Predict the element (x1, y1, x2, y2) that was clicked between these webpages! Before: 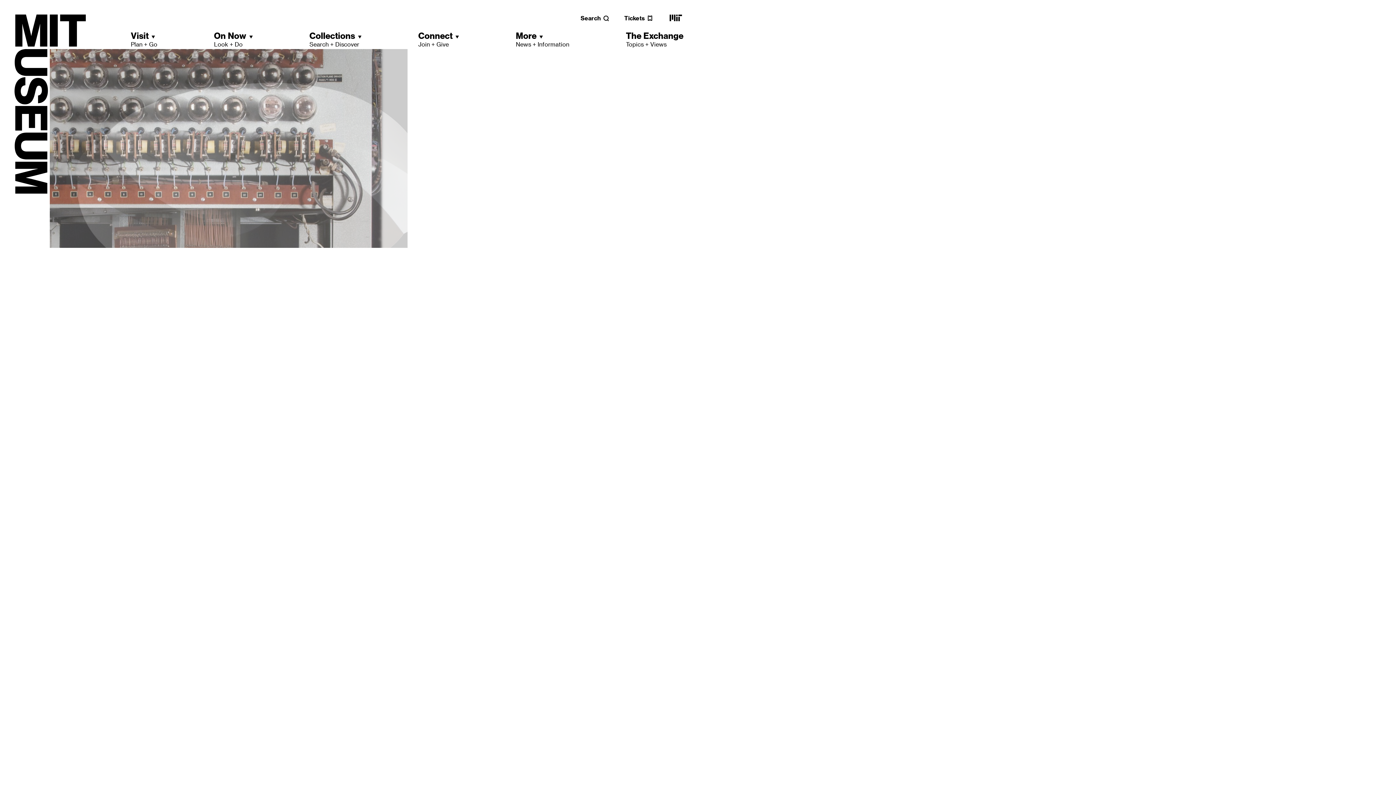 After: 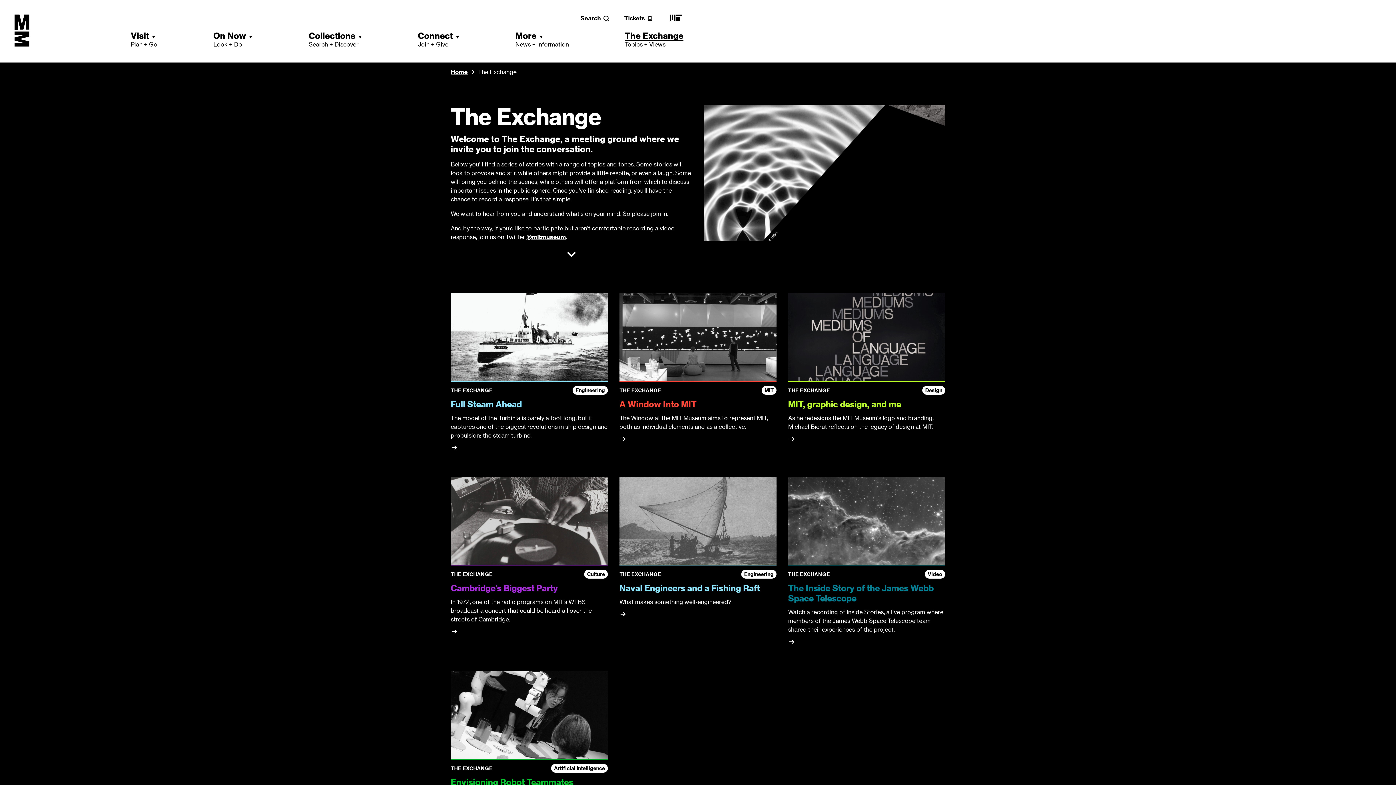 Action: bbox: (626, 30, 683, 48) label: The Exchange
Topics + Views